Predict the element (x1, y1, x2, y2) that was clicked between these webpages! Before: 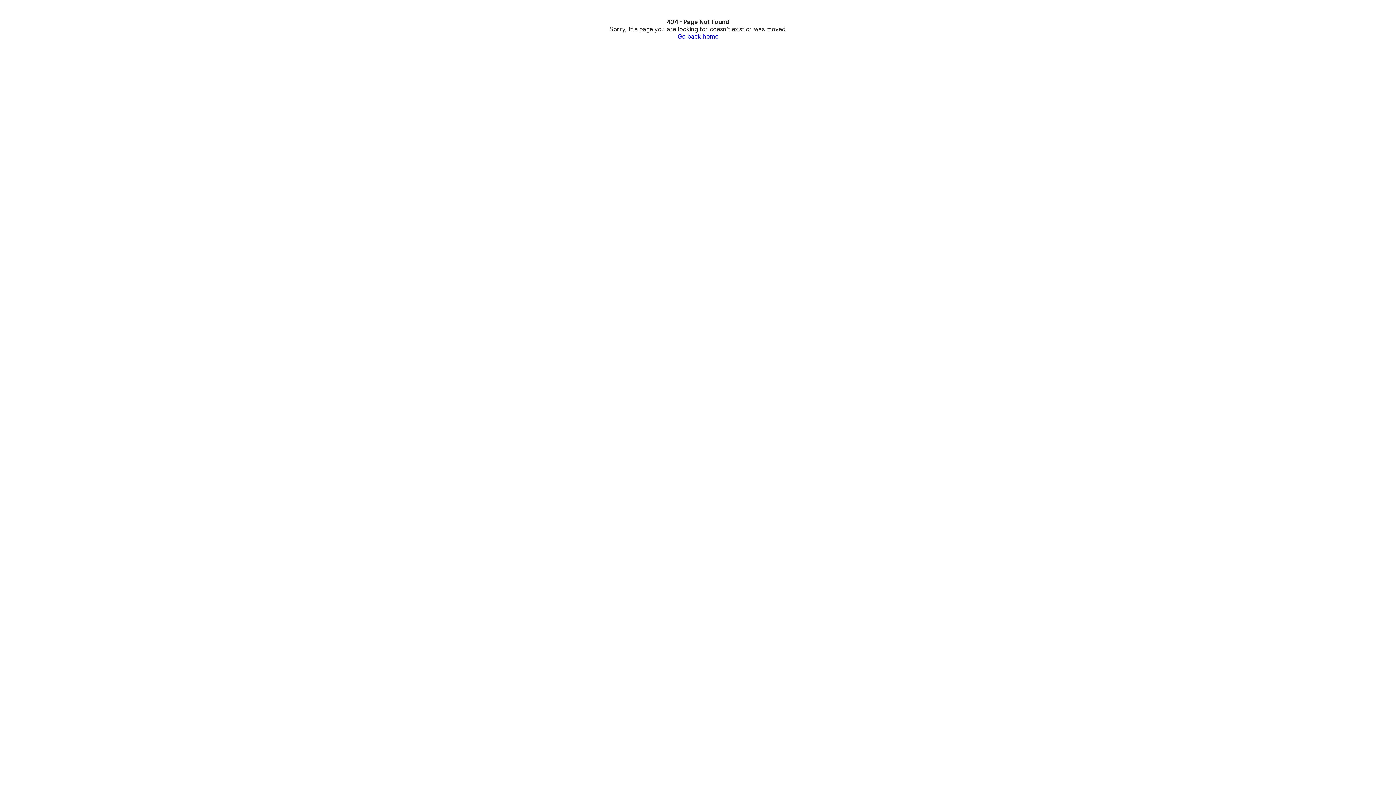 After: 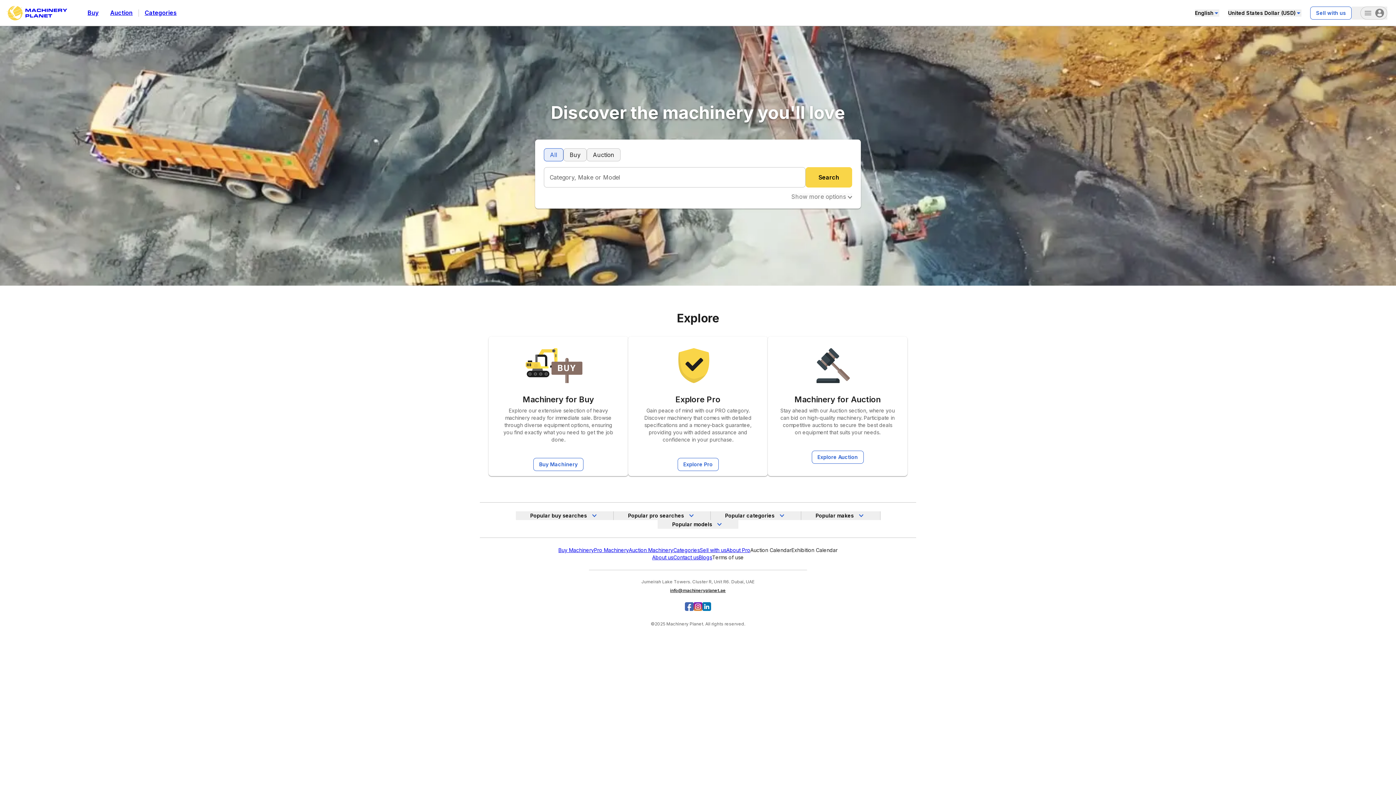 Action: label: Go back home bbox: (677, 32, 718, 40)